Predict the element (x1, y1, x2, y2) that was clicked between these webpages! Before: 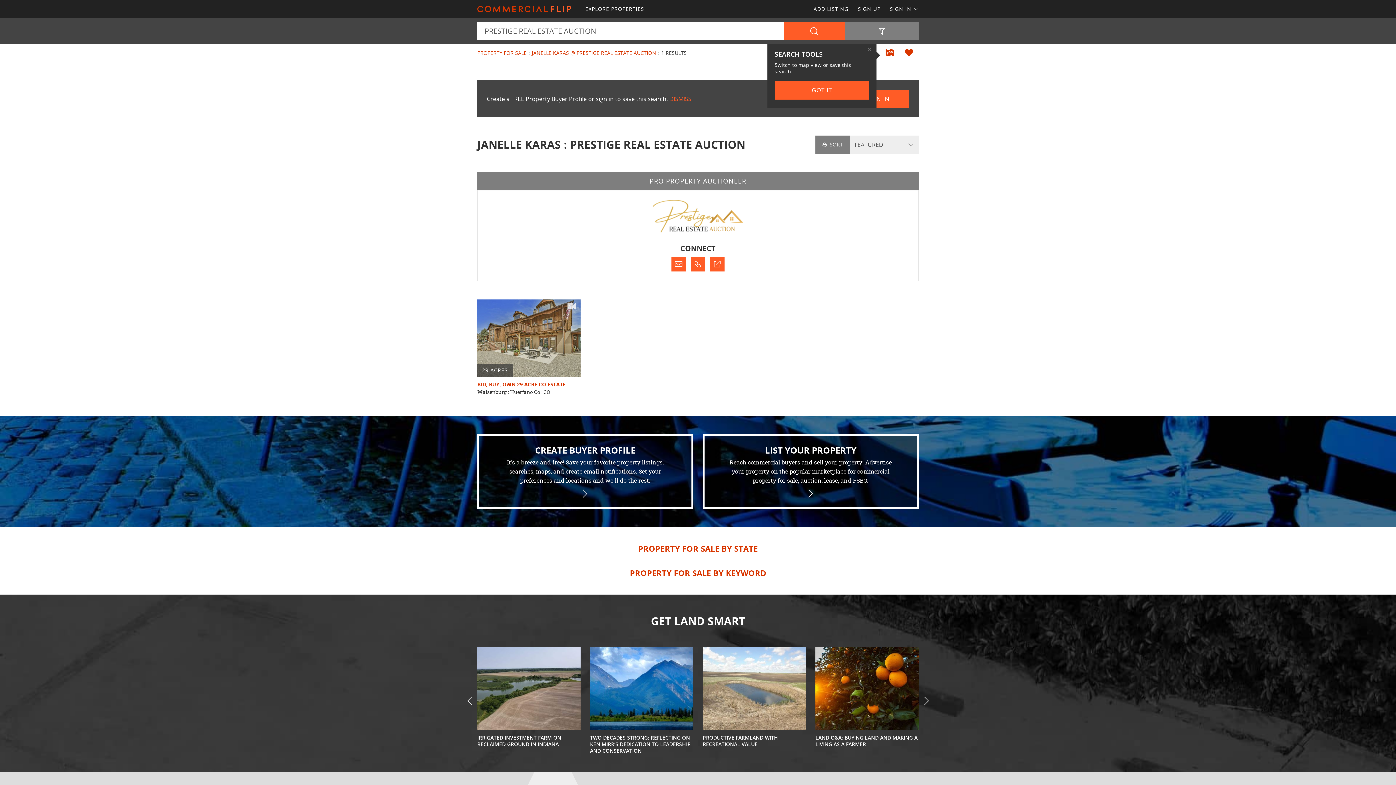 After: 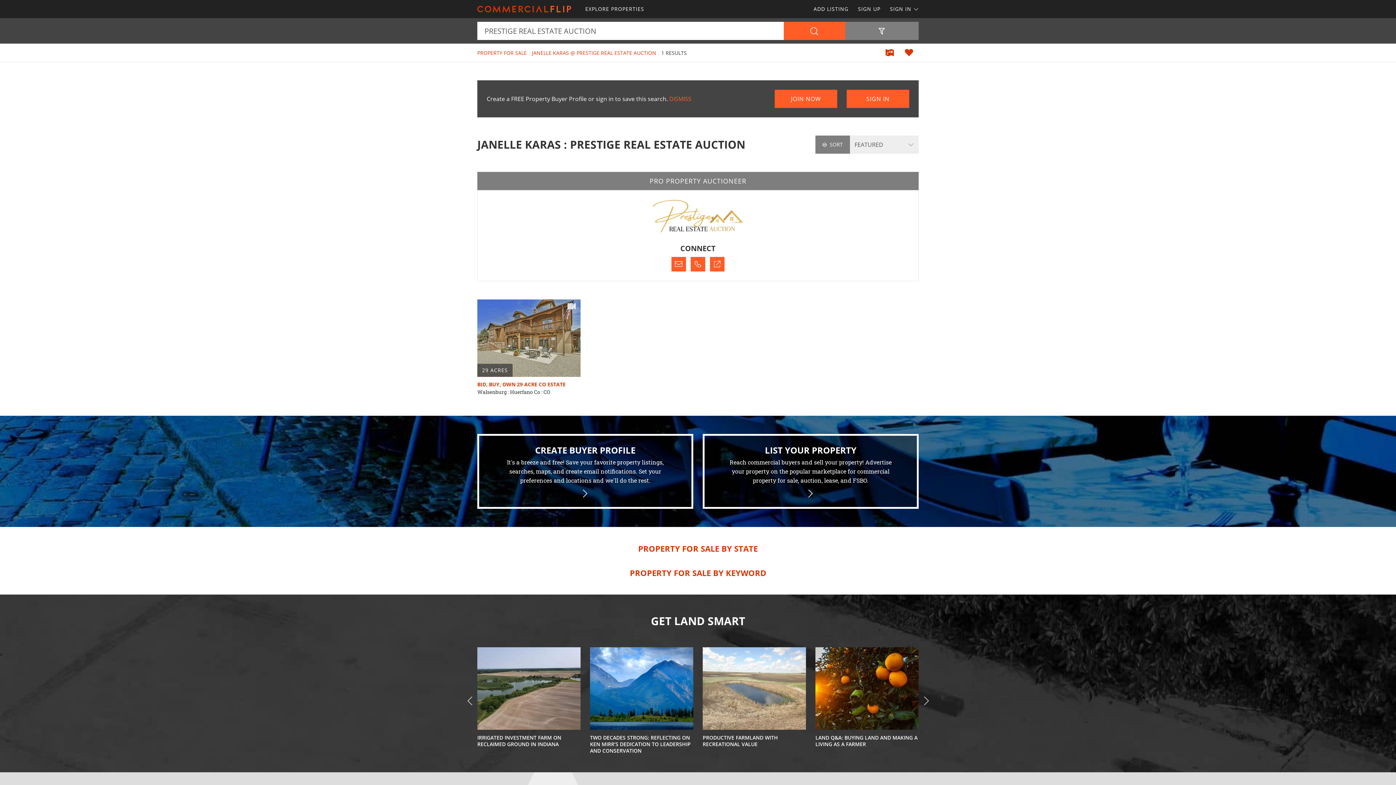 Action: label: JANELLE KARAS @ PRESTIGE REAL ESTATE AUCTION bbox: (532, 49, 656, 56)